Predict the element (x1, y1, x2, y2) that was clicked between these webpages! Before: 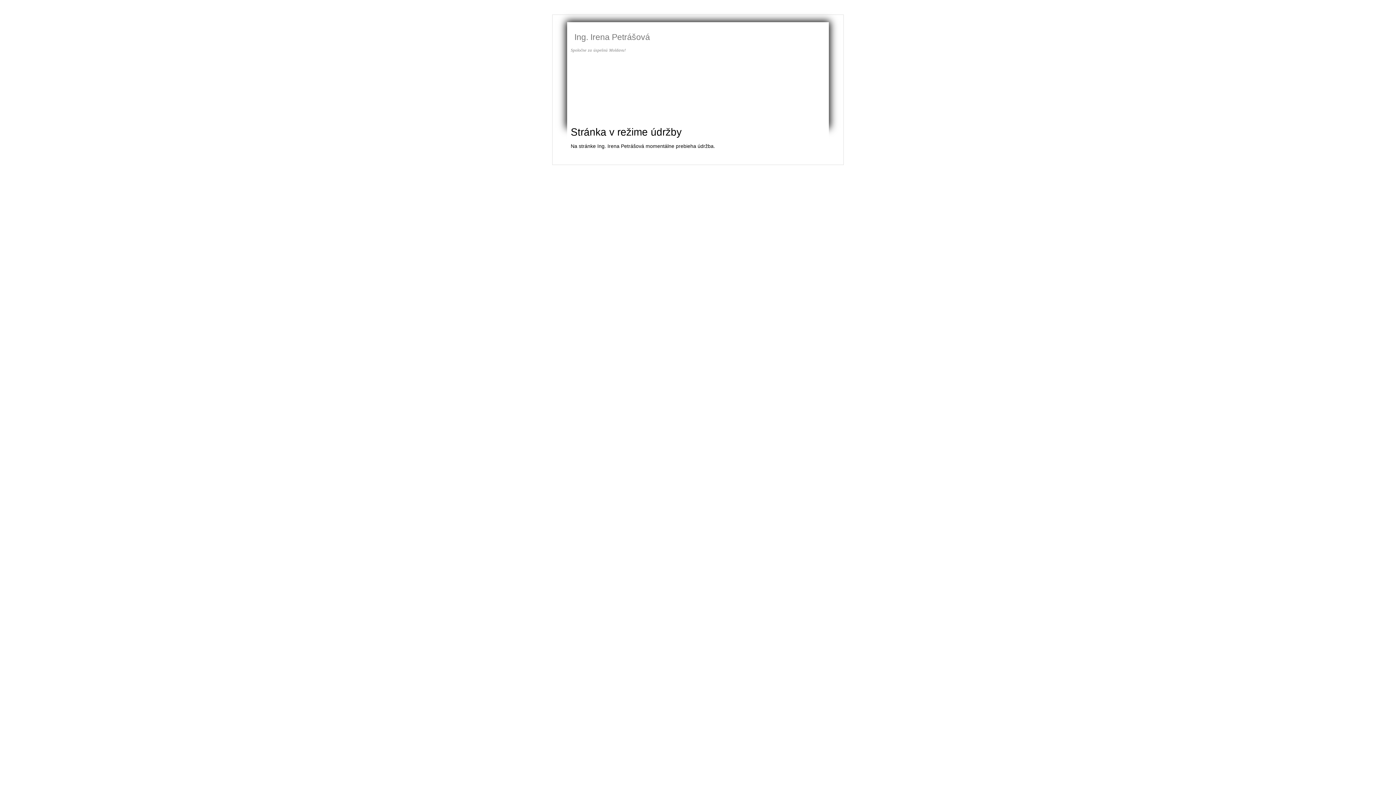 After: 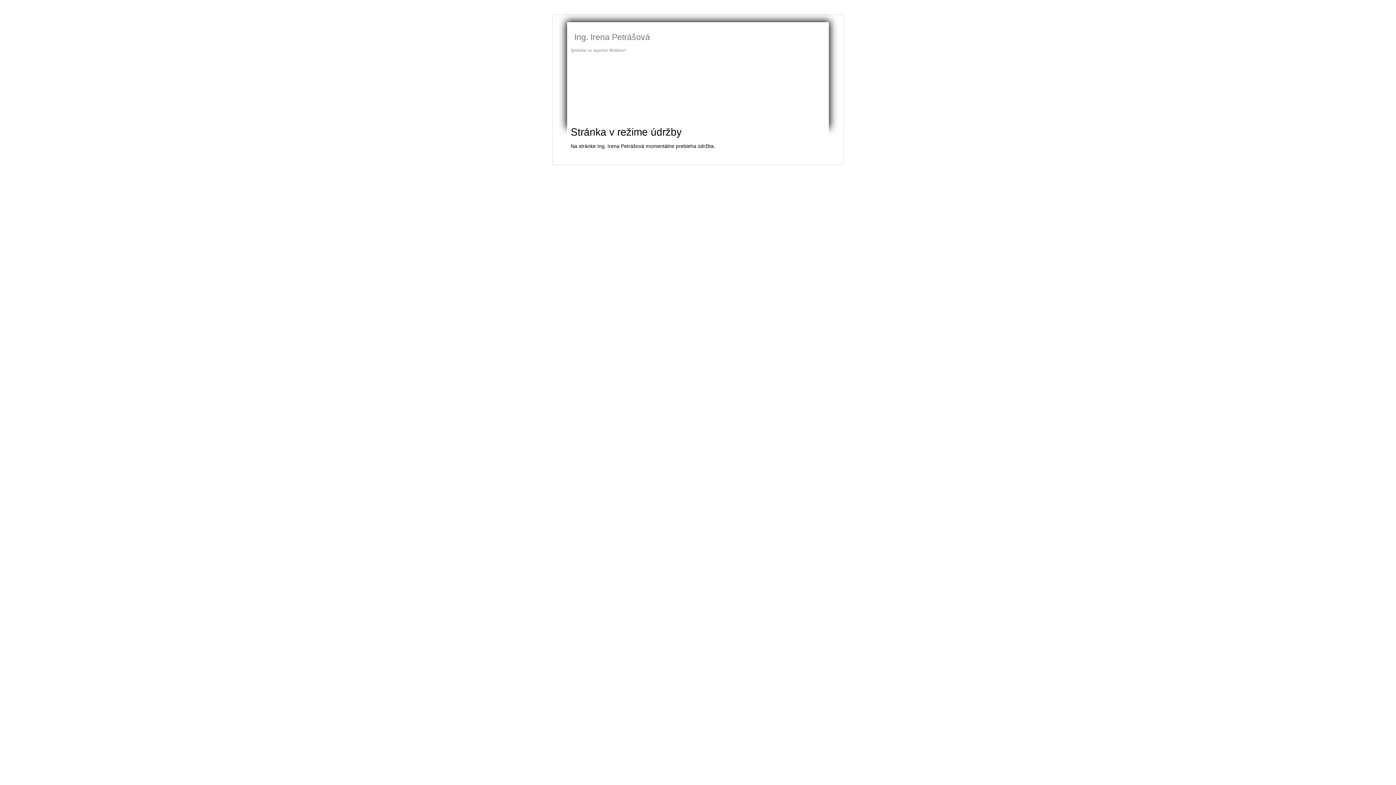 Action: label: Ing. Irena Petrášová bbox: (574, 32, 650, 41)